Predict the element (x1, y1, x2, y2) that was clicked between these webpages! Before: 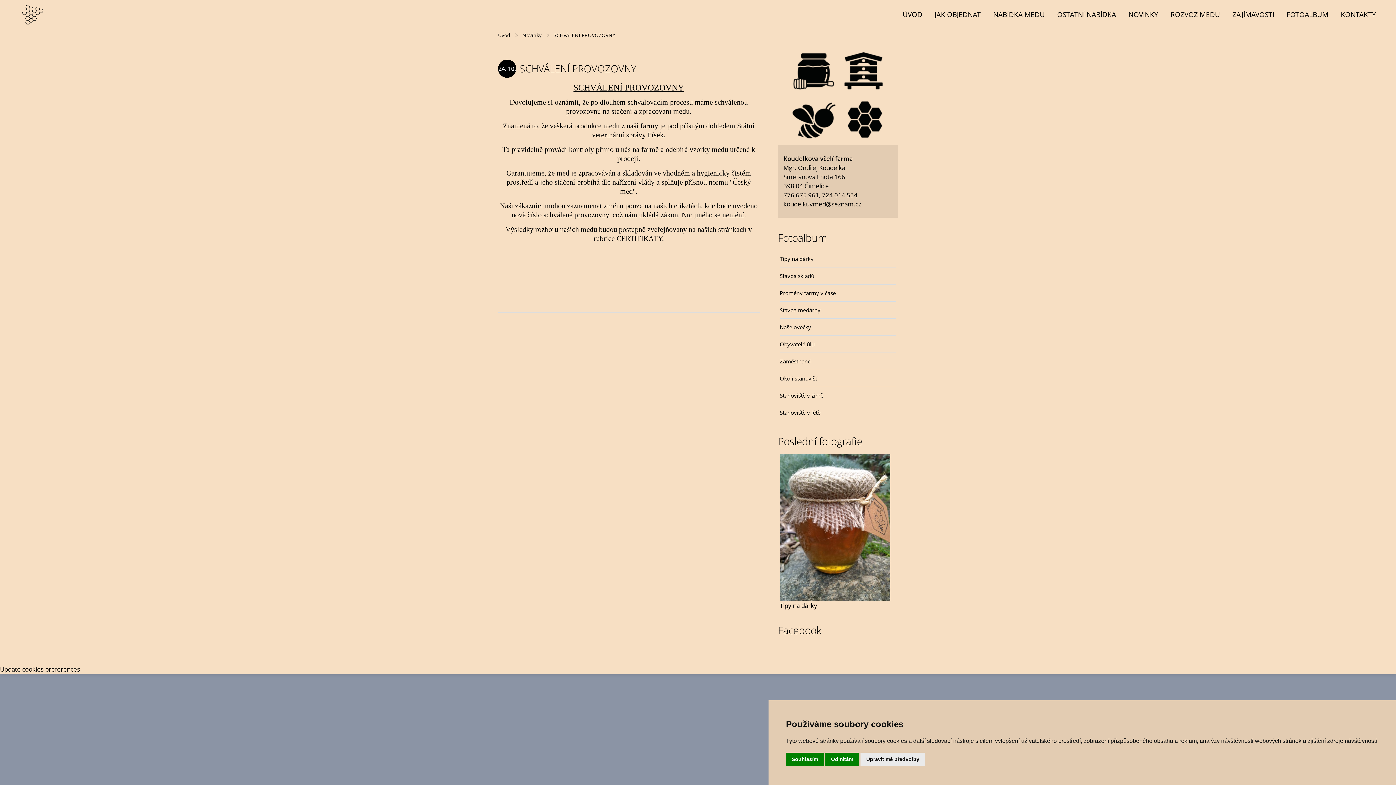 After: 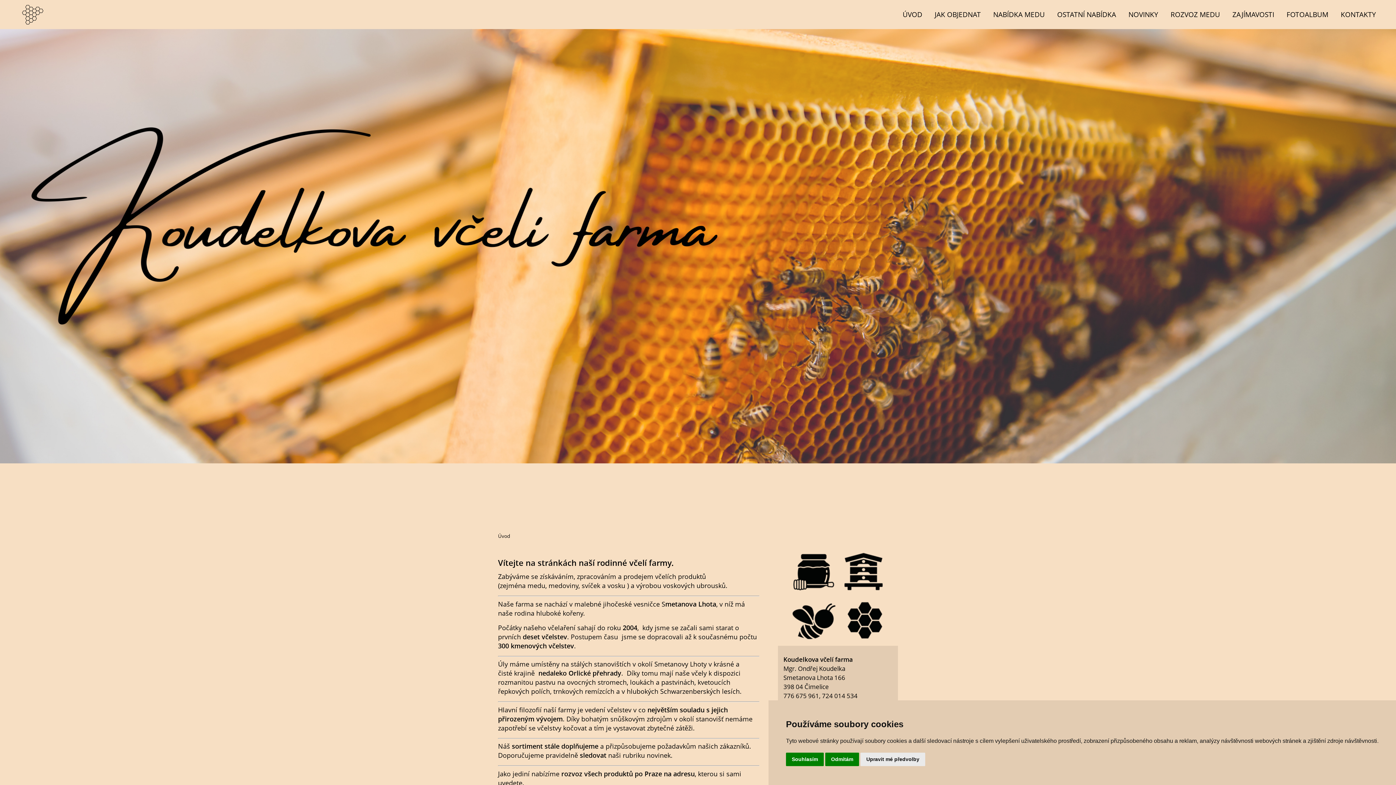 Action: bbox: (789, 138, 887, 146)